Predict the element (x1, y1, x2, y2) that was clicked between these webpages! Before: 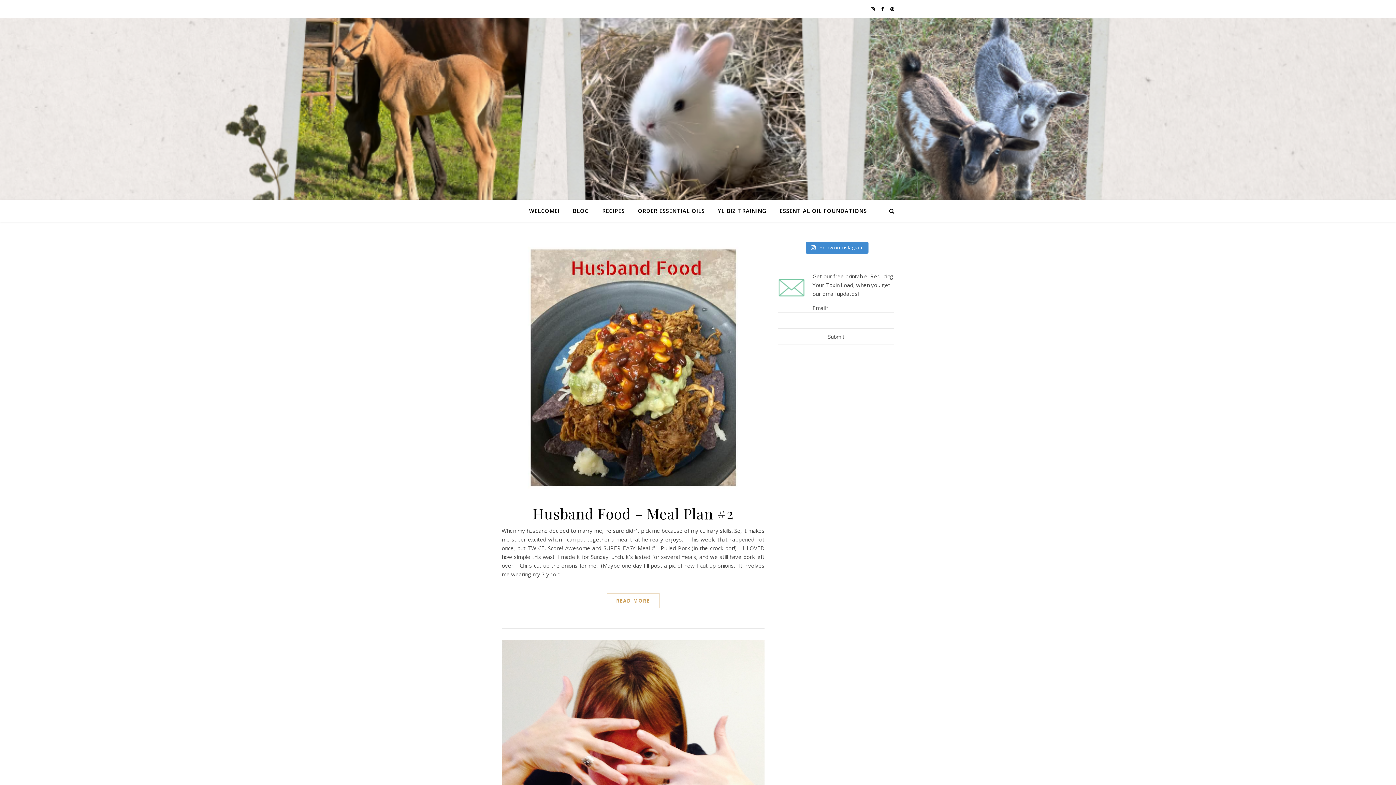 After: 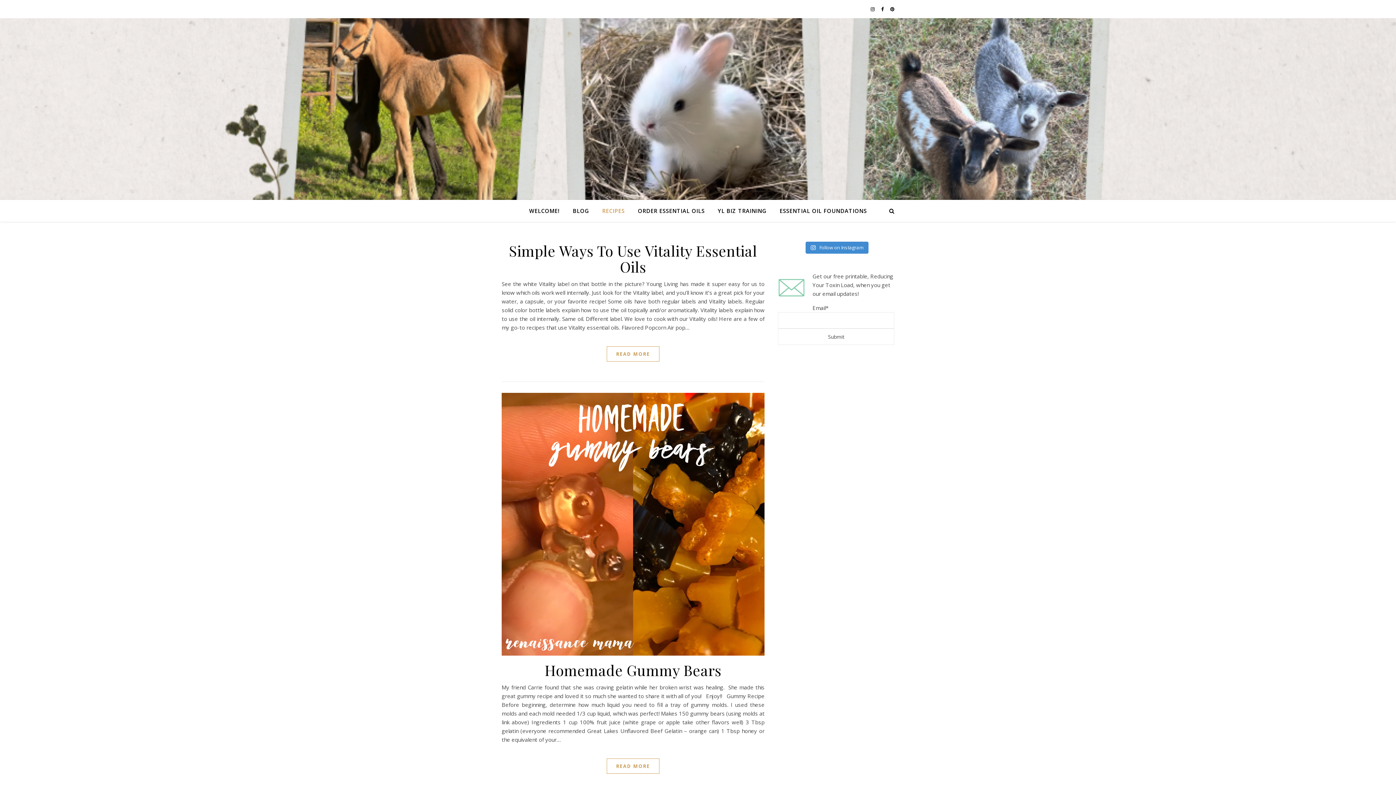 Action: label: RECIPES bbox: (596, 200, 630, 221)